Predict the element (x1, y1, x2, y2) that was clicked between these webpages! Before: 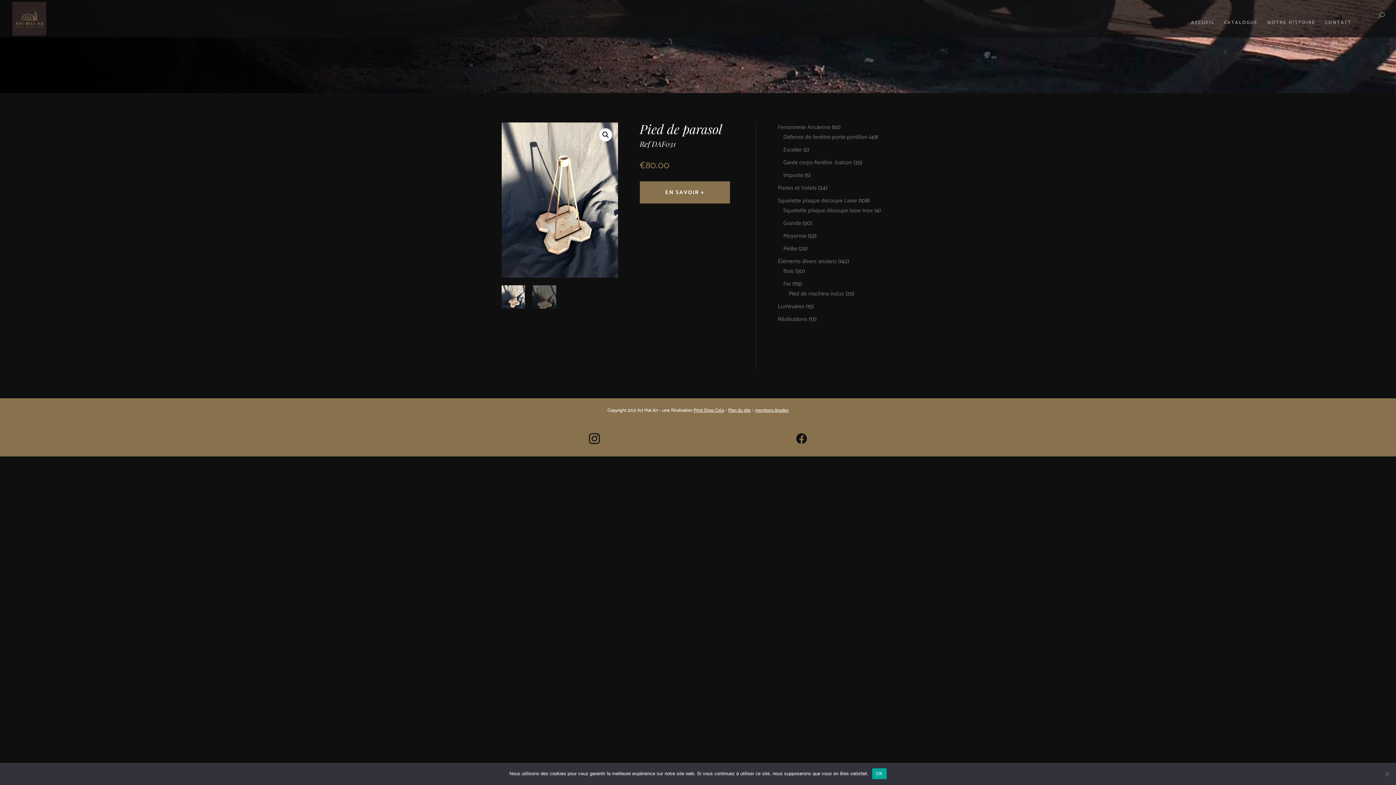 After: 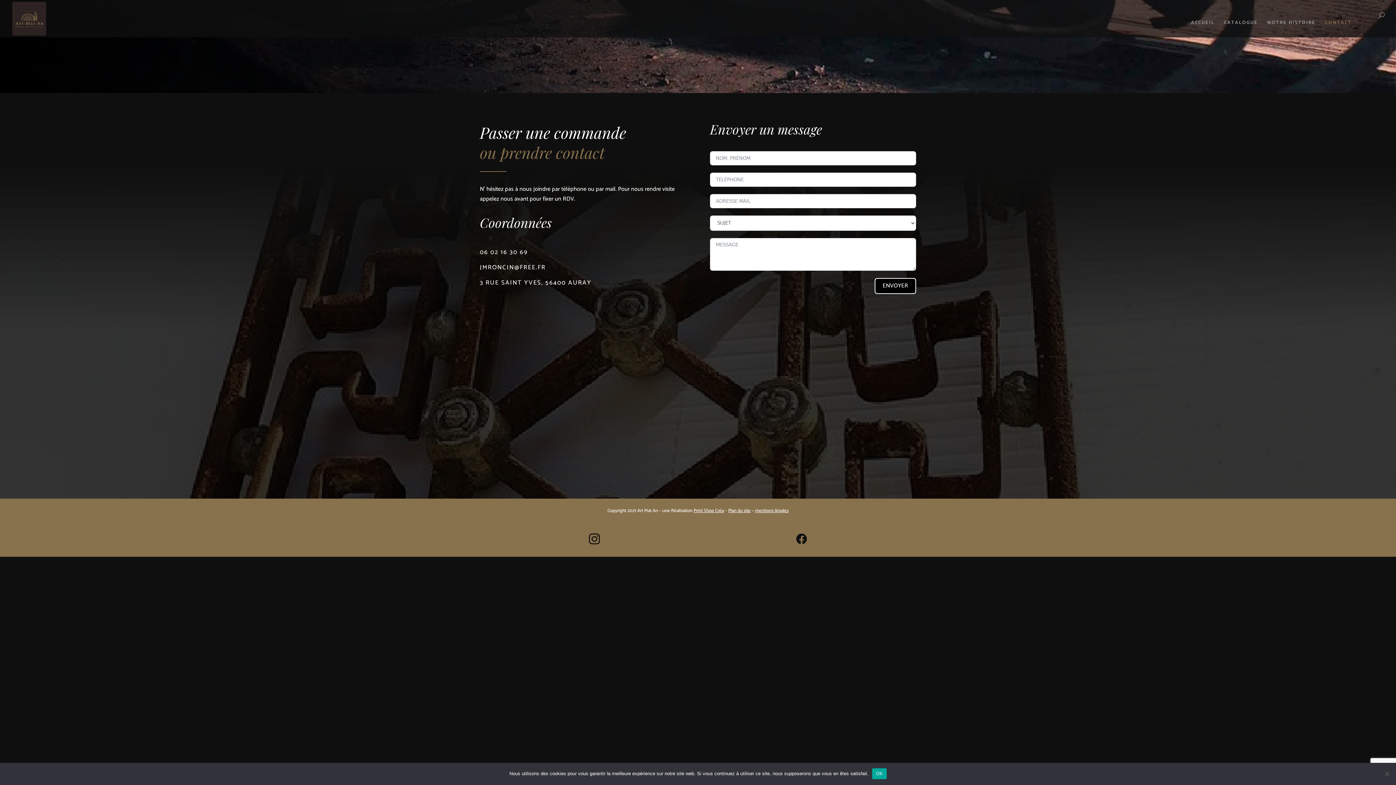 Action: bbox: (639, 181, 730, 203) label: EN SAVOIR +